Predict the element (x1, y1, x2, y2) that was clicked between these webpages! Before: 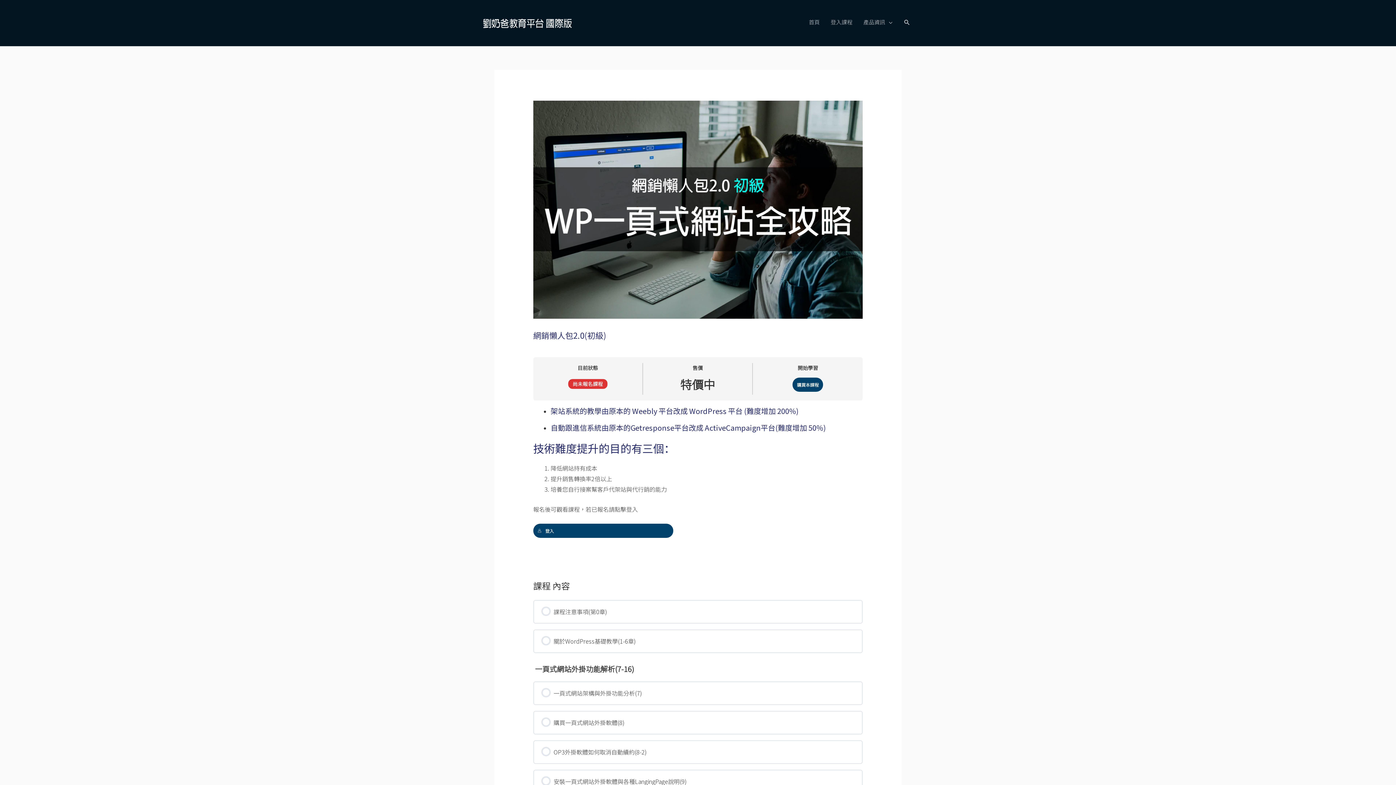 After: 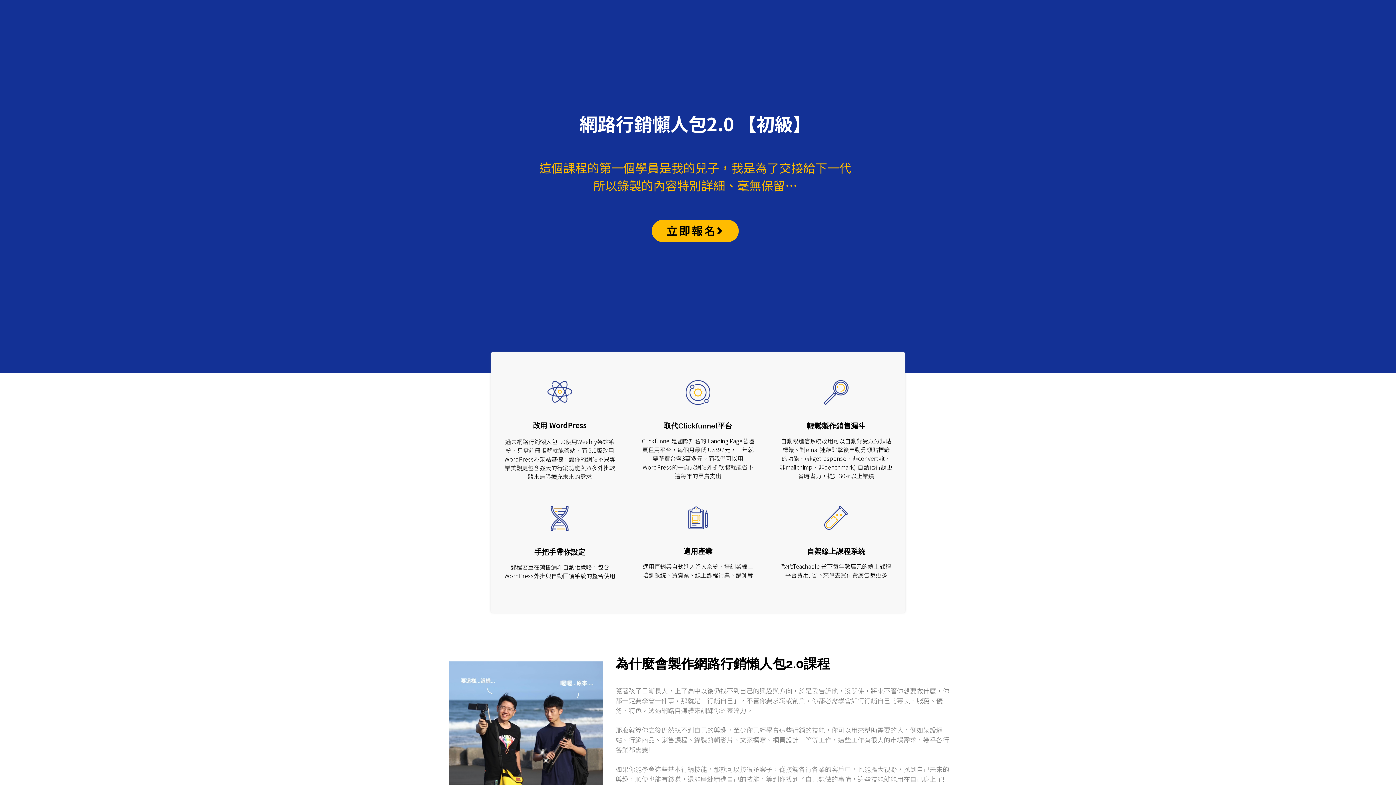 Action: label: 購買本課程 bbox: (792, 377, 823, 392)